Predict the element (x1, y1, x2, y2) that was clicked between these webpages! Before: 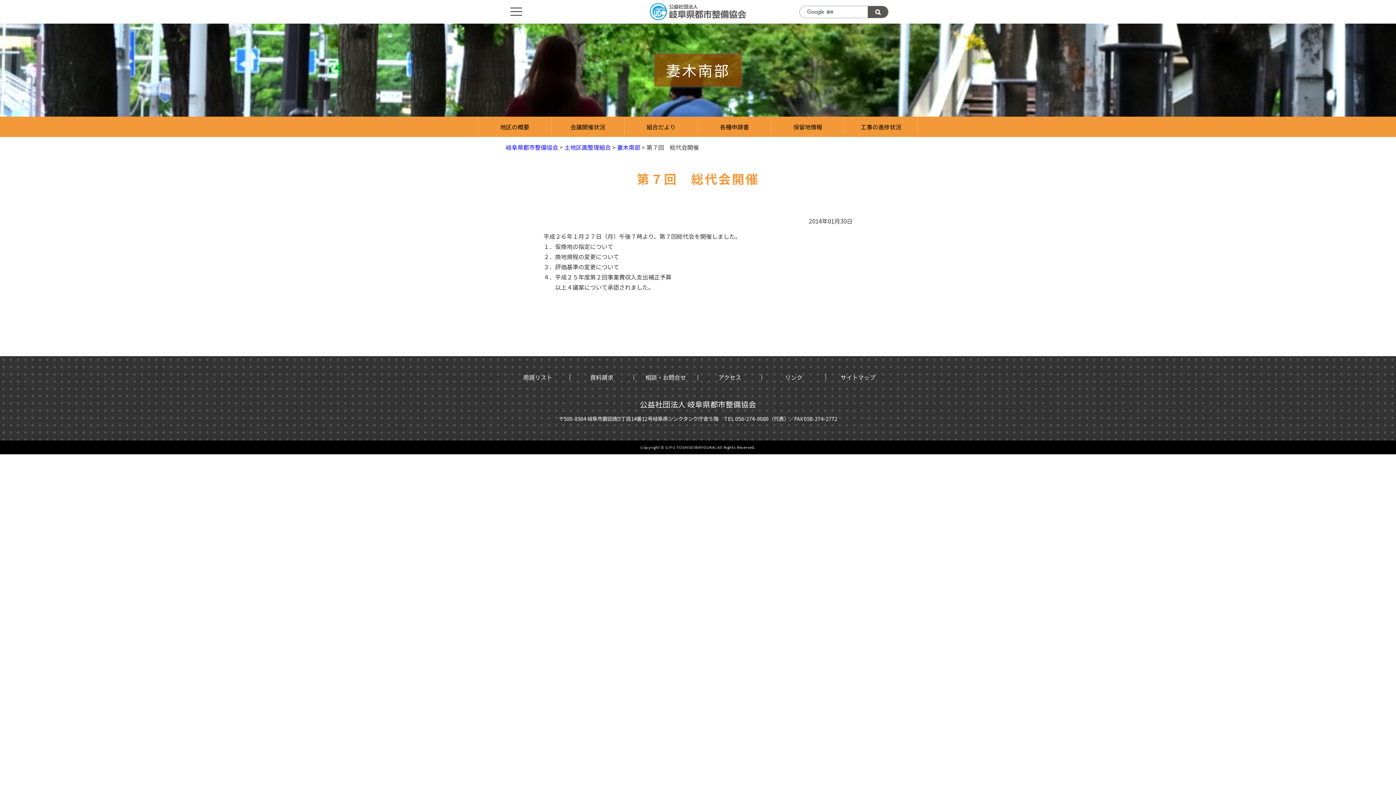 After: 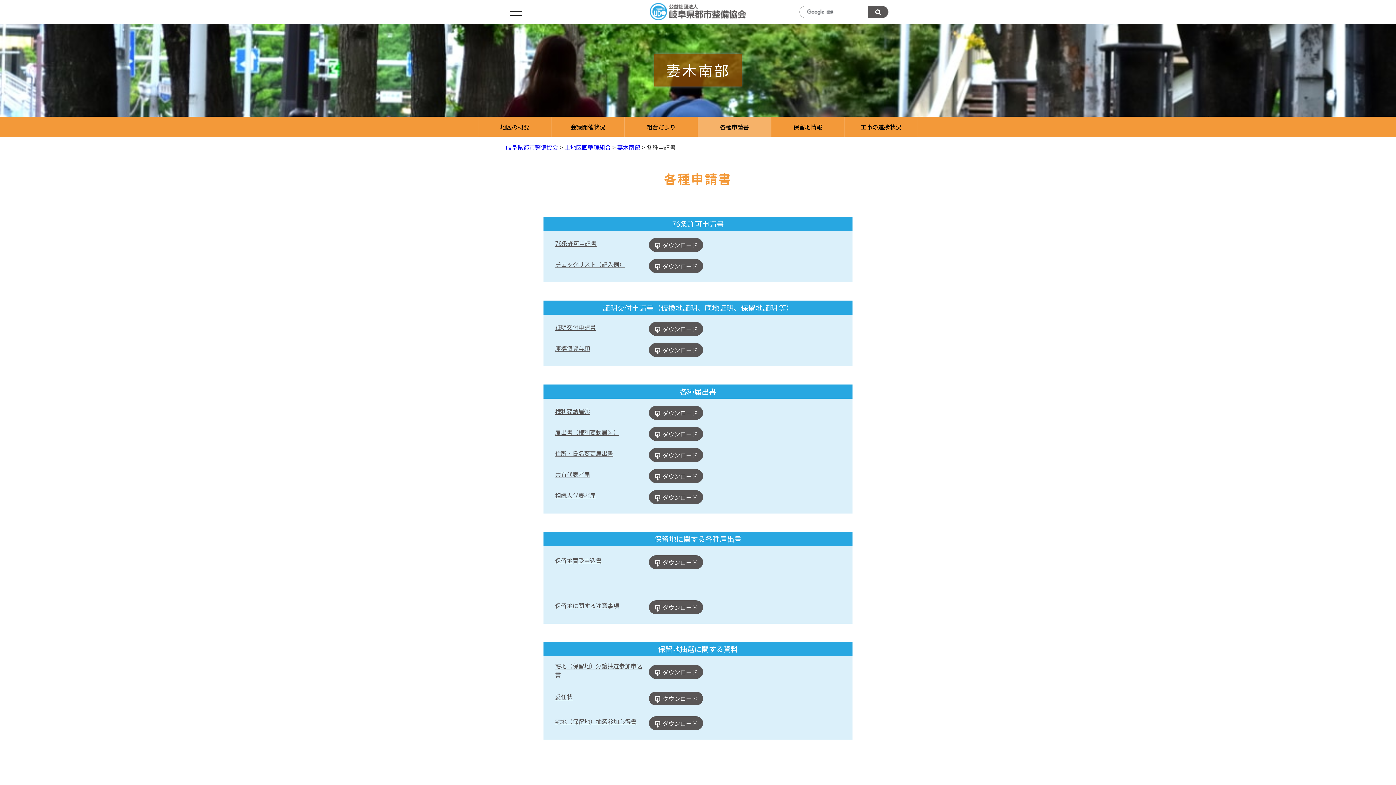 Action: bbox: (698, 116, 771, 136) label: 各種申請書